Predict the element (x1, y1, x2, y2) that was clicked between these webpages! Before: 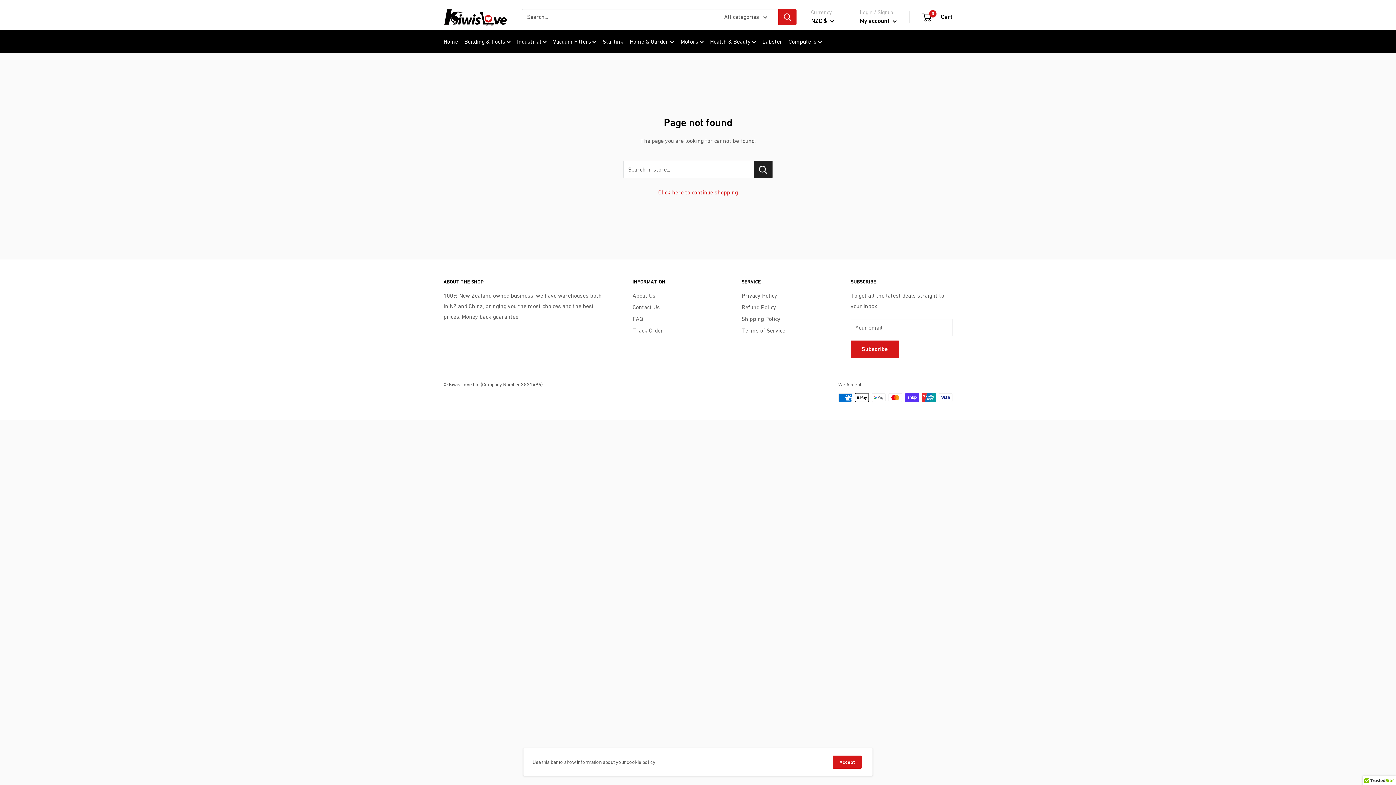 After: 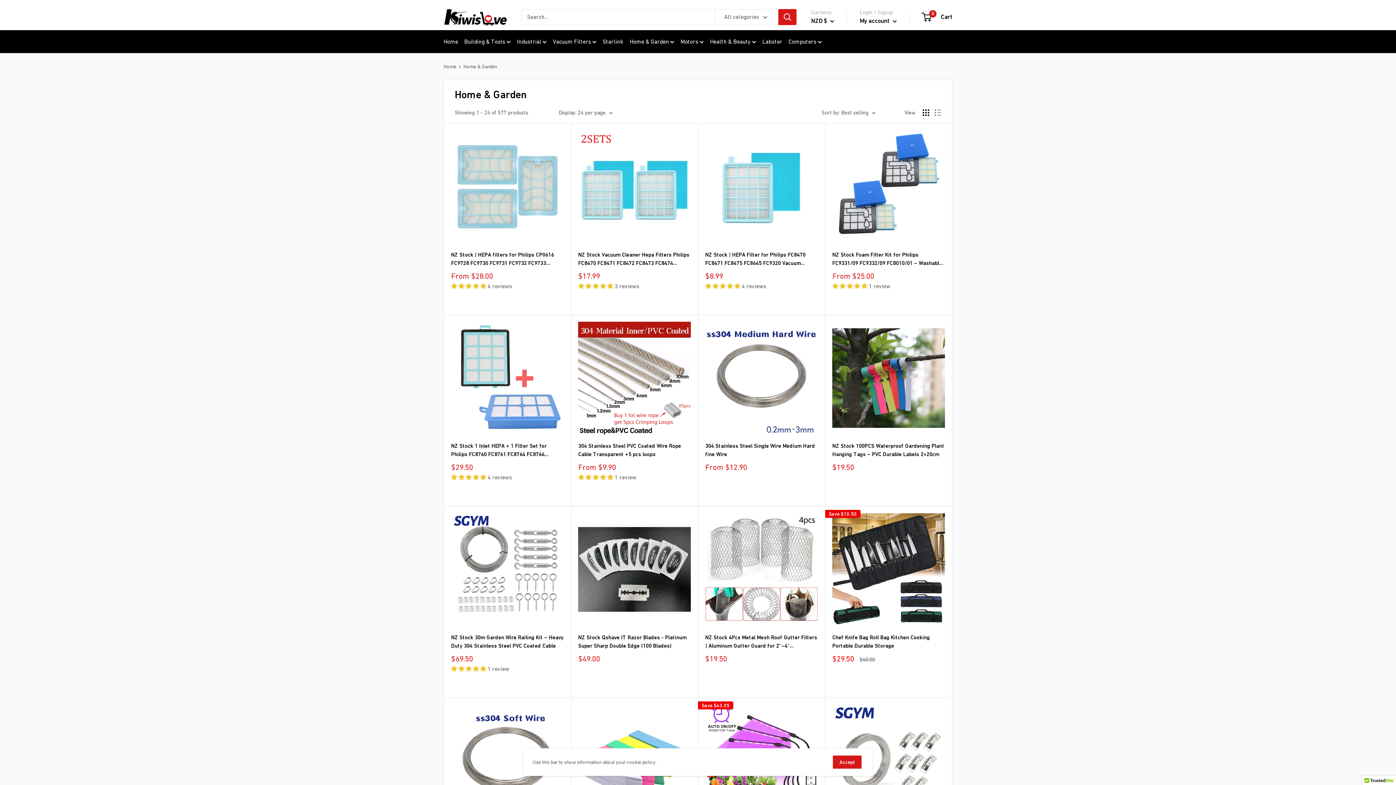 Action: bbox: (629, 36, 674, 46) label: Home & Garden